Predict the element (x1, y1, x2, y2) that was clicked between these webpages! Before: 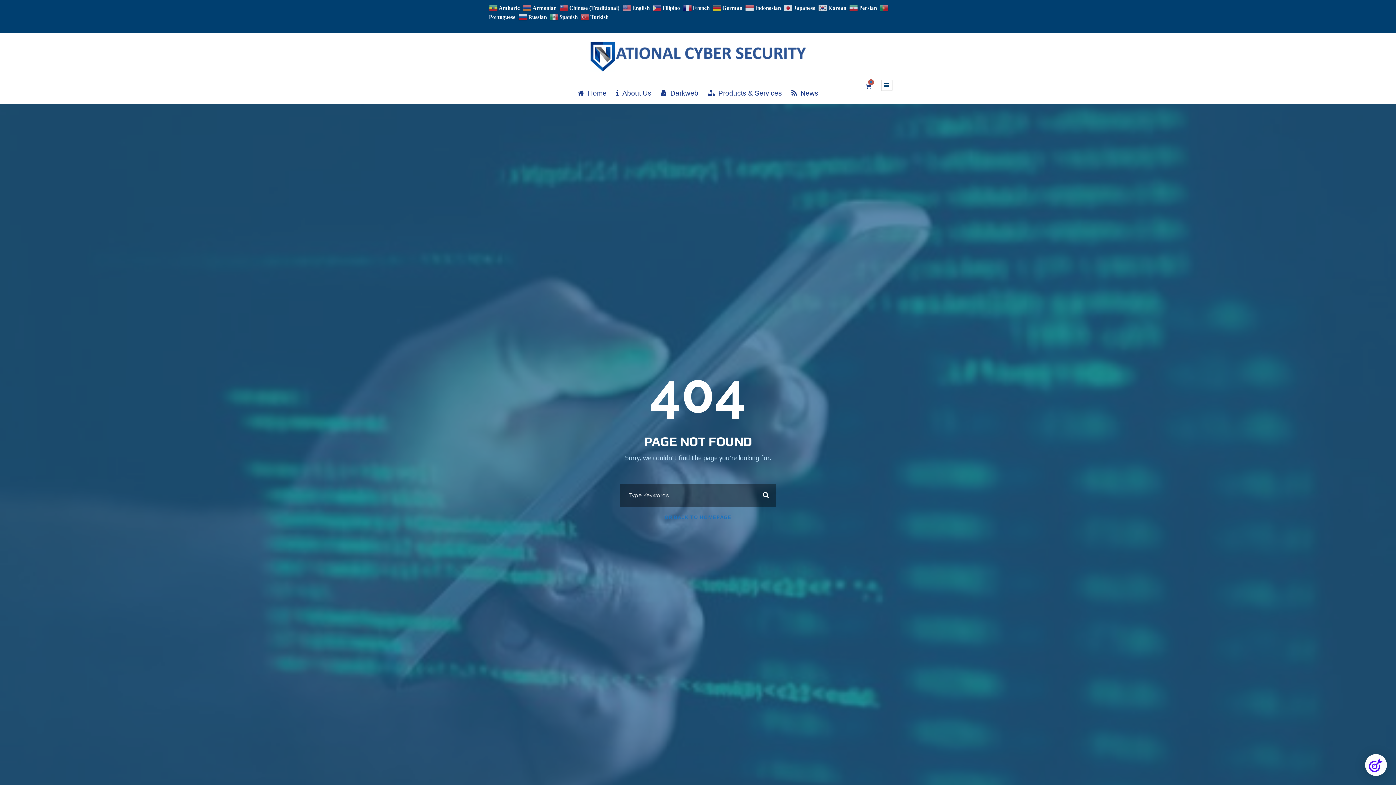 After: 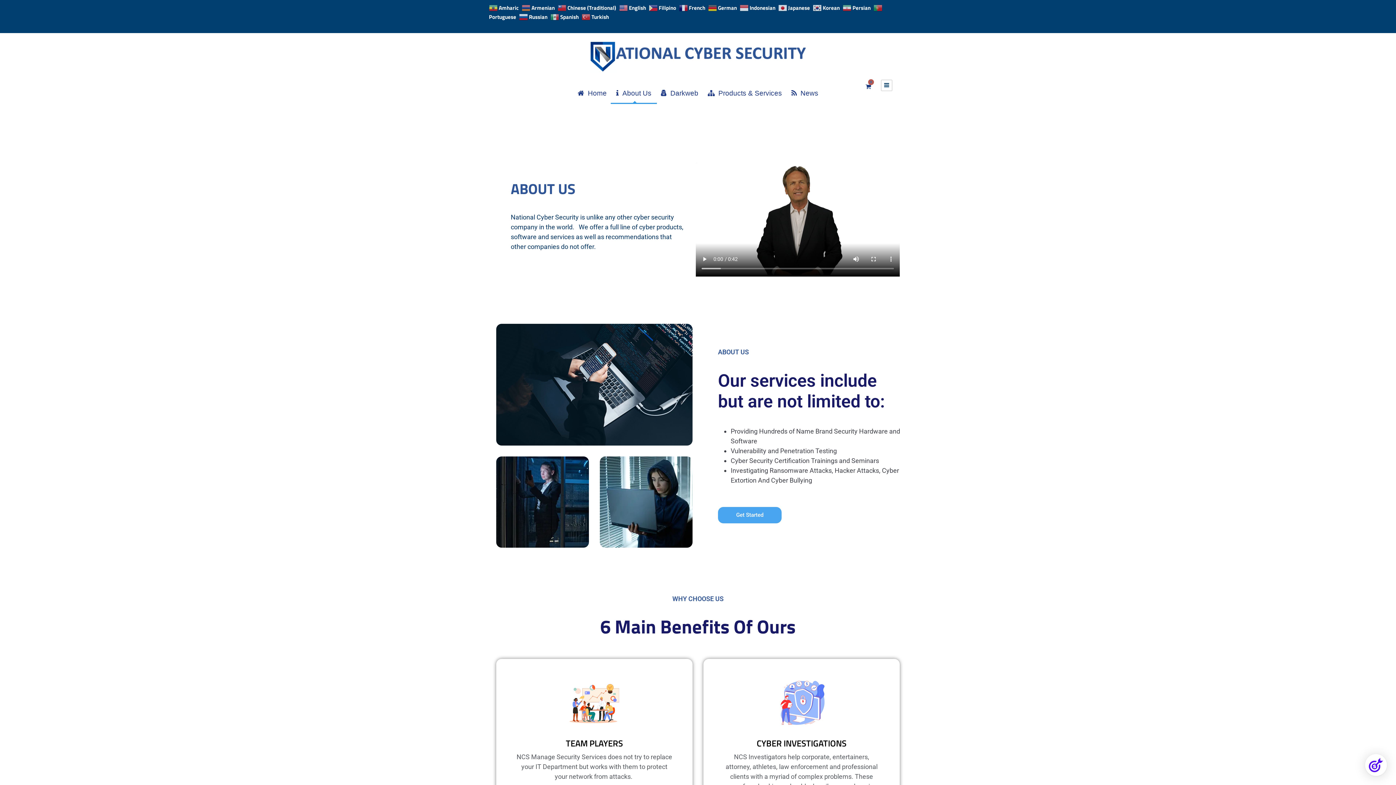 Action: label: About Us bbox: (616, 89, 651, 104)